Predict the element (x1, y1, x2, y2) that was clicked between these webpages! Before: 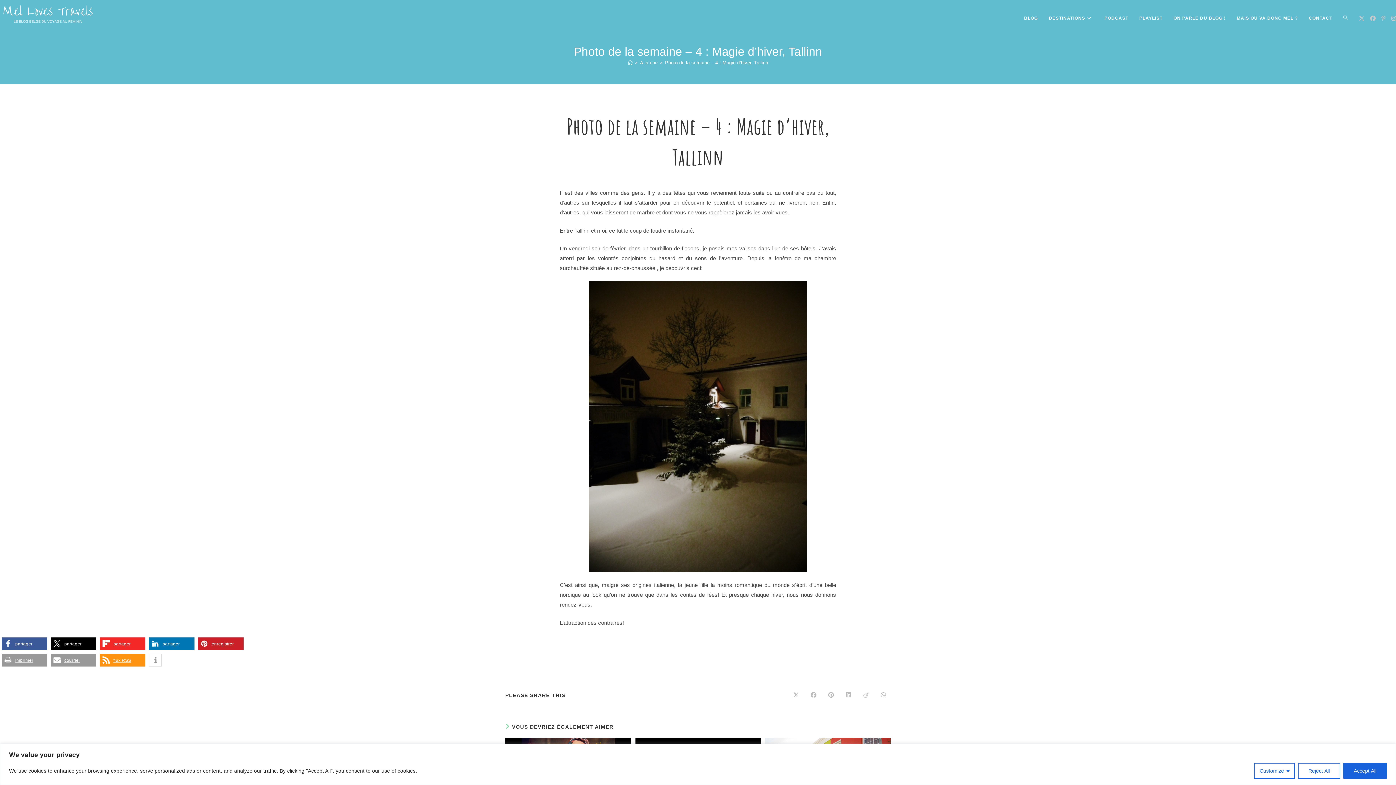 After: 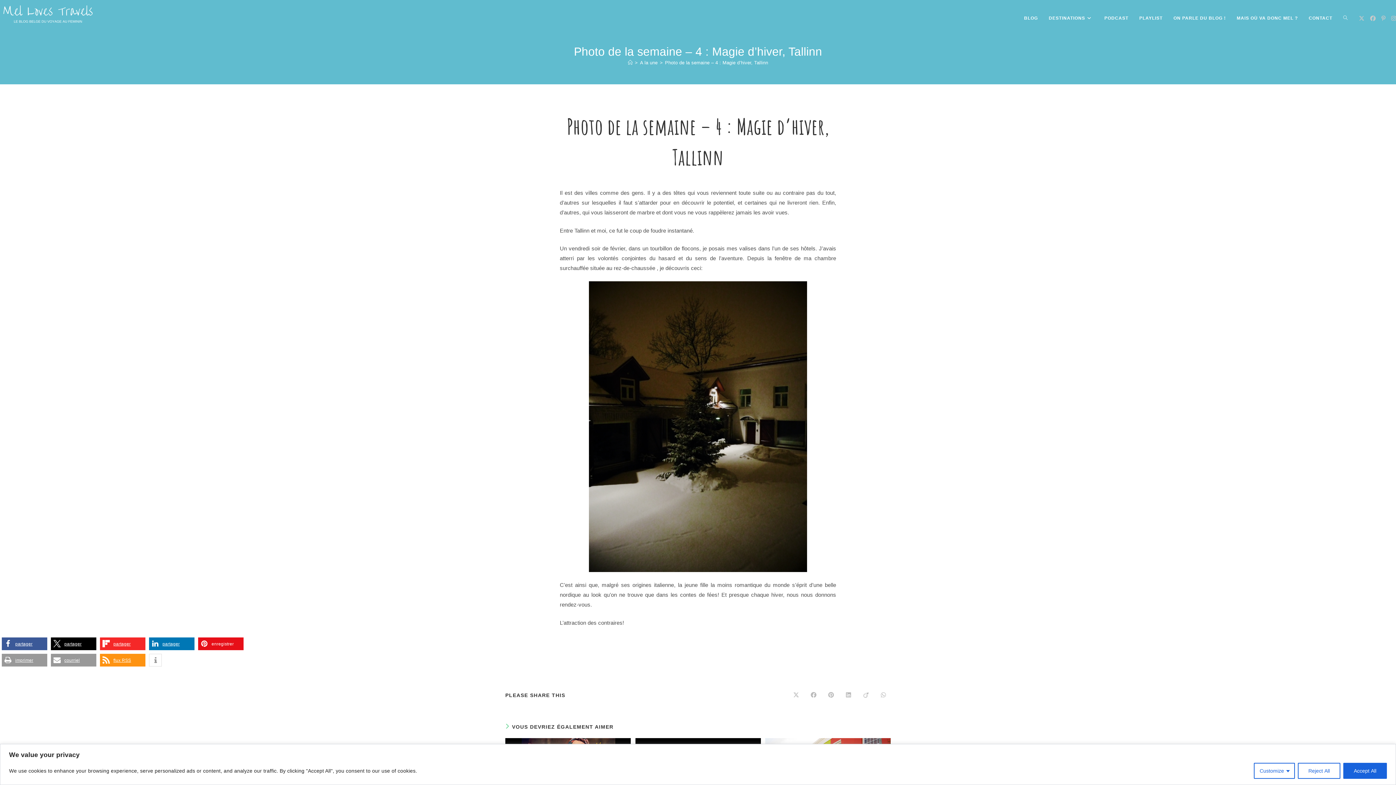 Action: bbox: (198, 637, 243, 650) label: Envoyer par Pinterest